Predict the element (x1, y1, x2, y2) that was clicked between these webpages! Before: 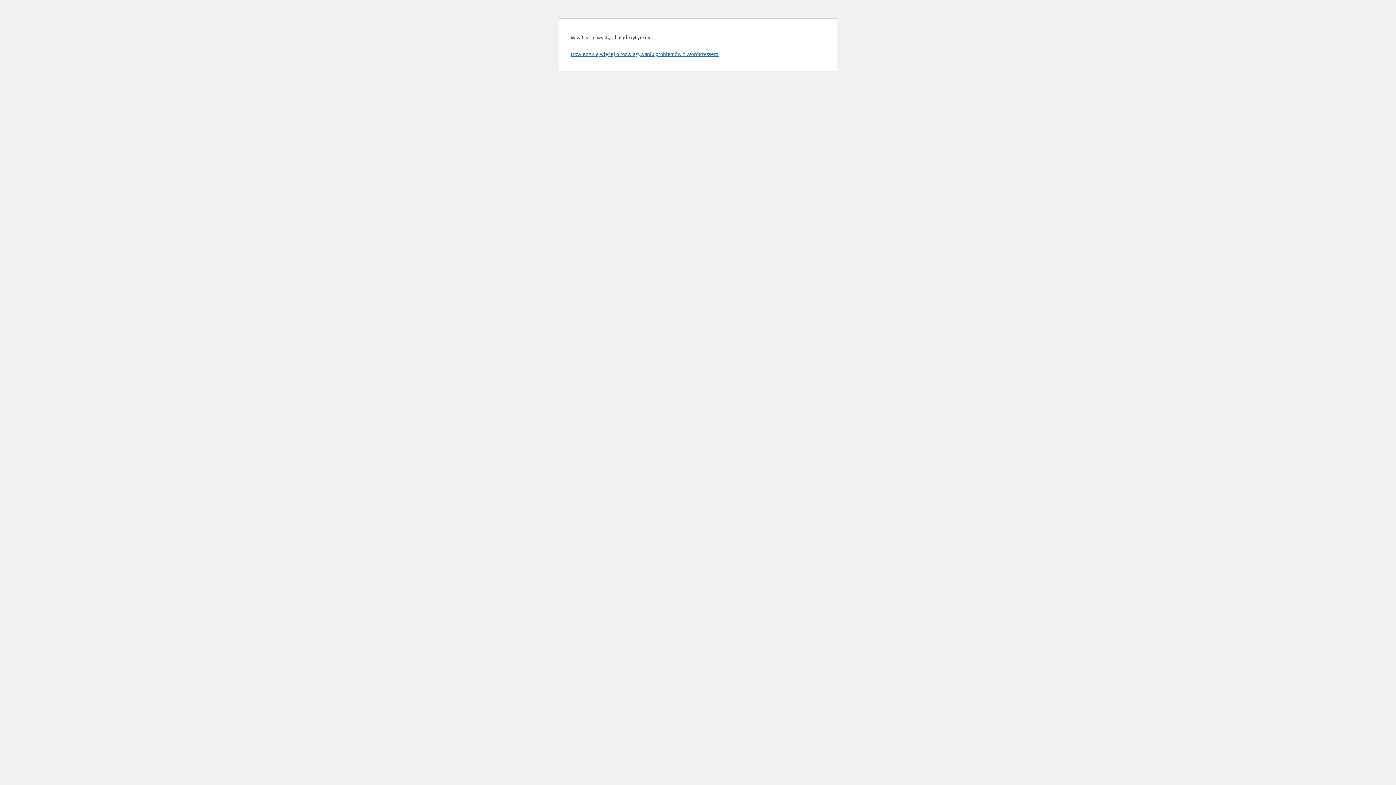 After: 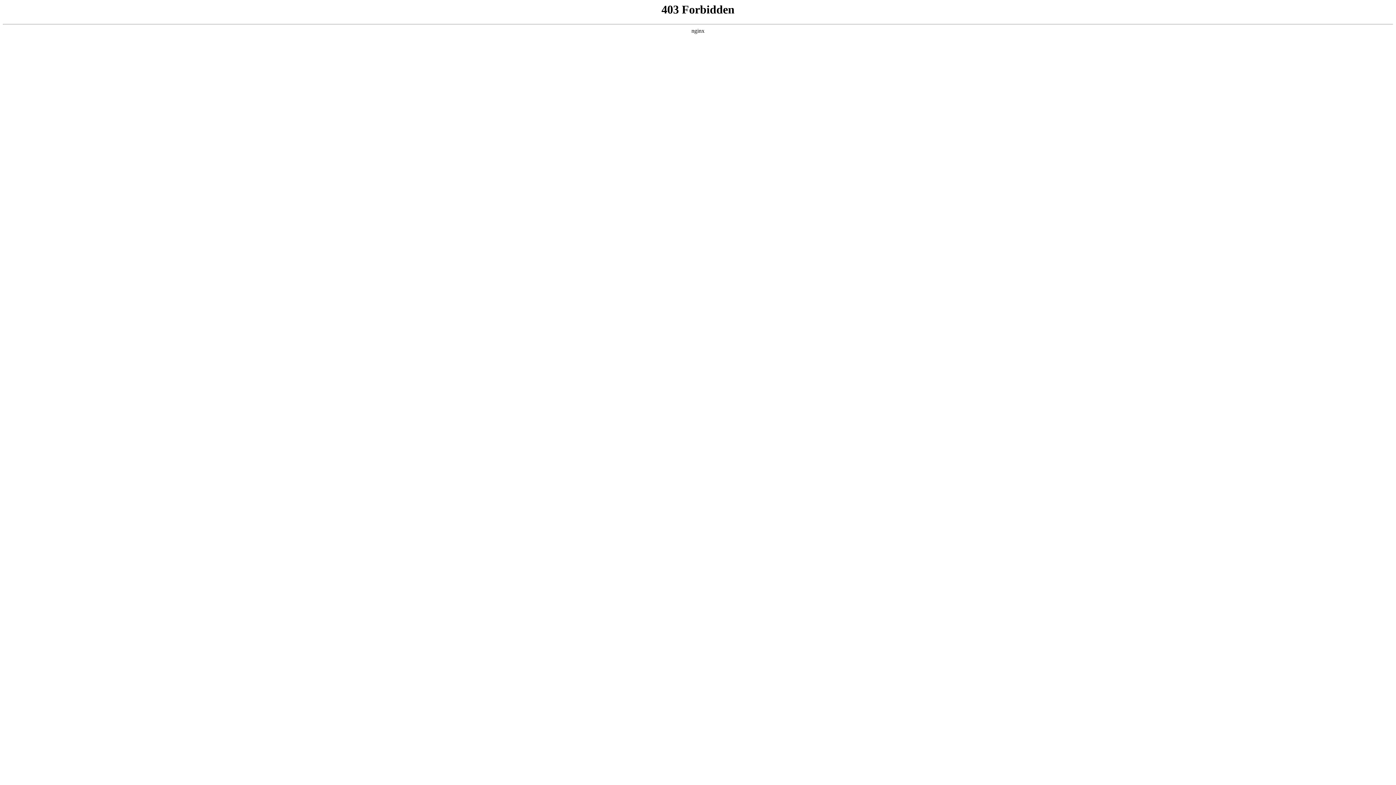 Action: label: Dowiedz się więcej o rozwiązywaniu problemów z WordPressem. bbox: (570, 50, 719, 57)